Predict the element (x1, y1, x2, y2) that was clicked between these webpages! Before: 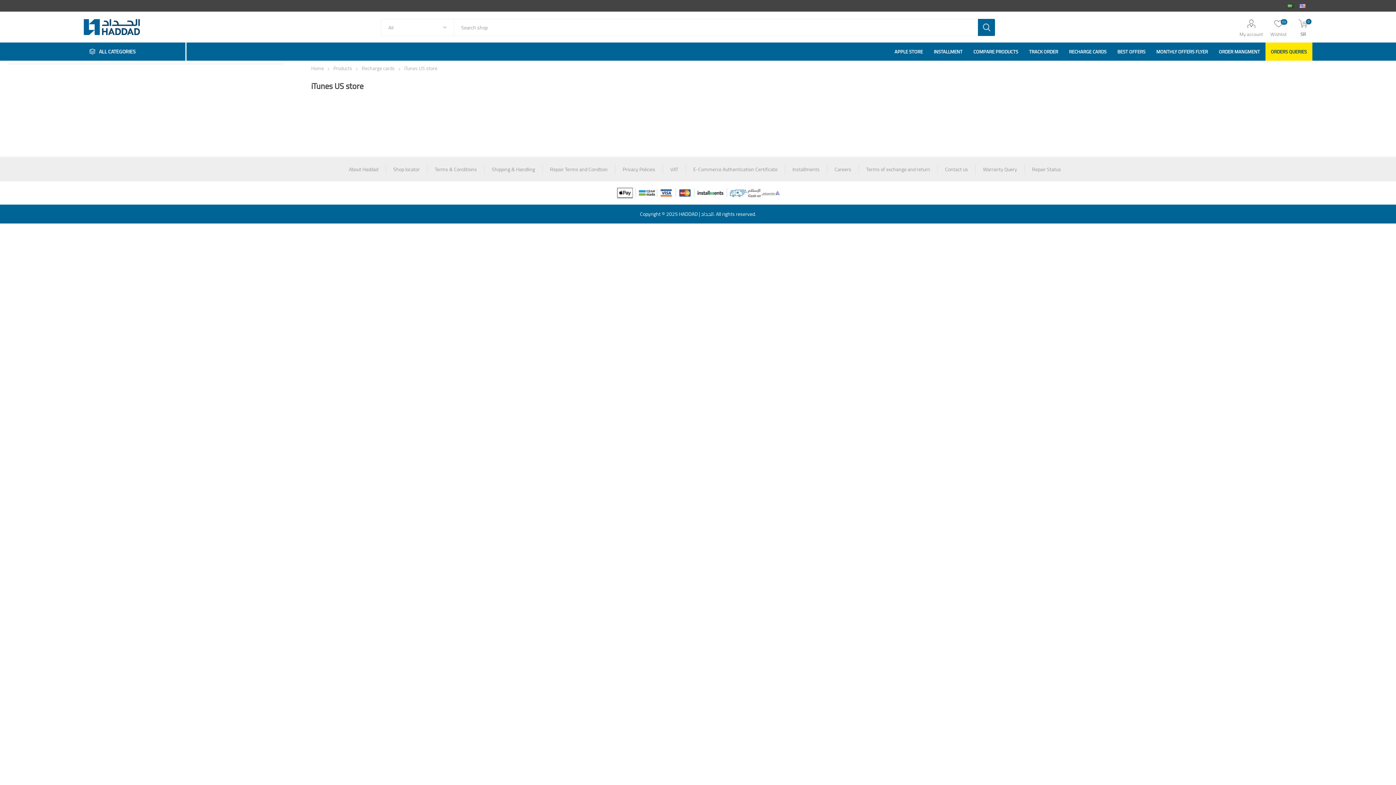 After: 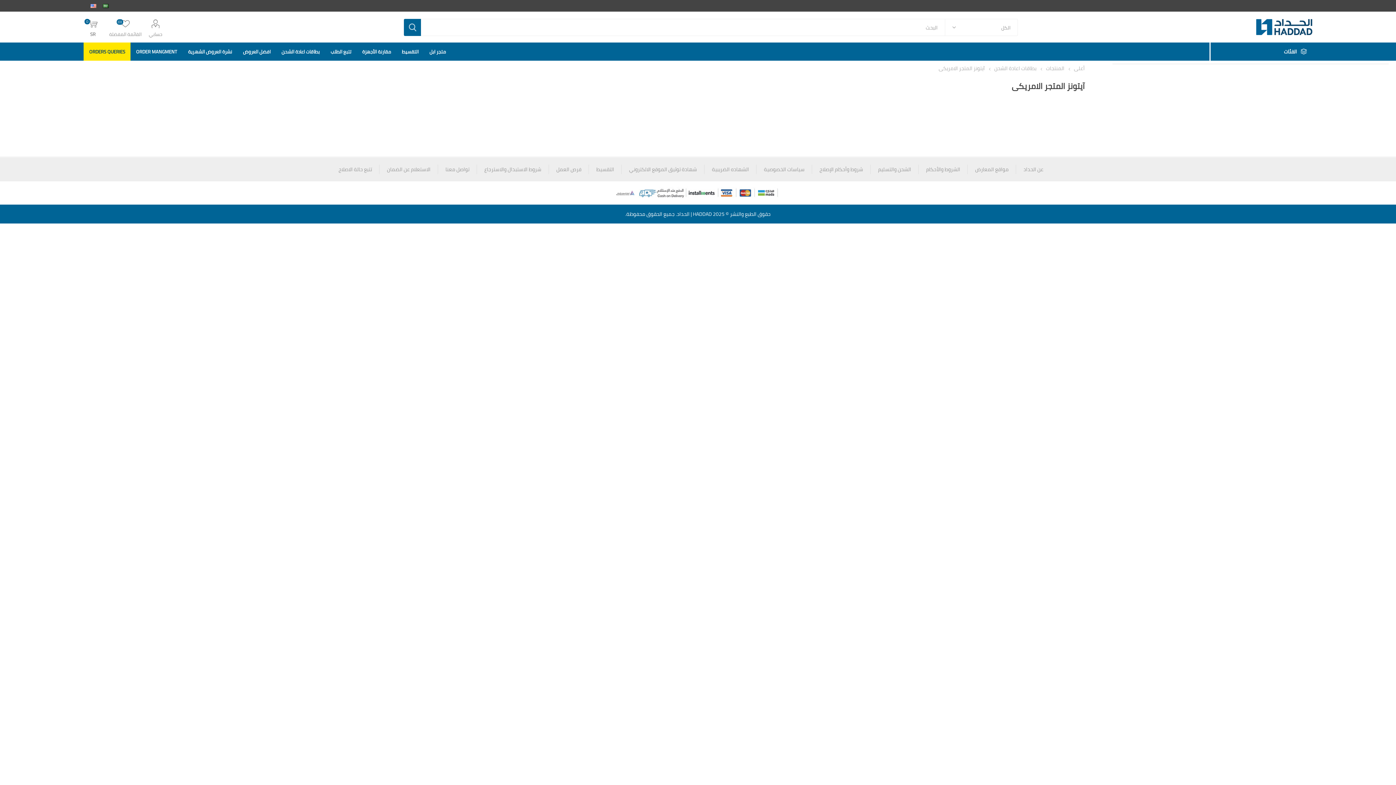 Action: bbox: (1284, 0, 1296, 11)